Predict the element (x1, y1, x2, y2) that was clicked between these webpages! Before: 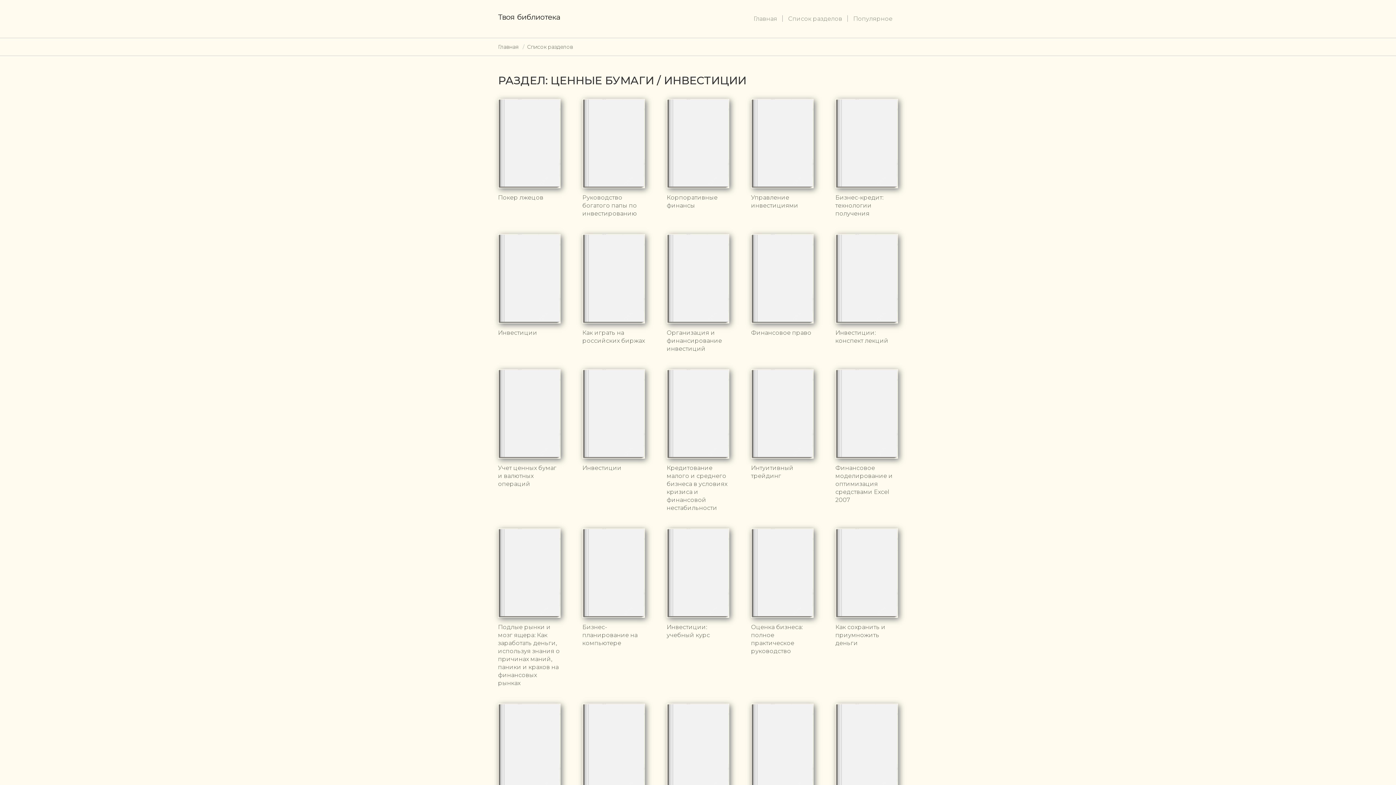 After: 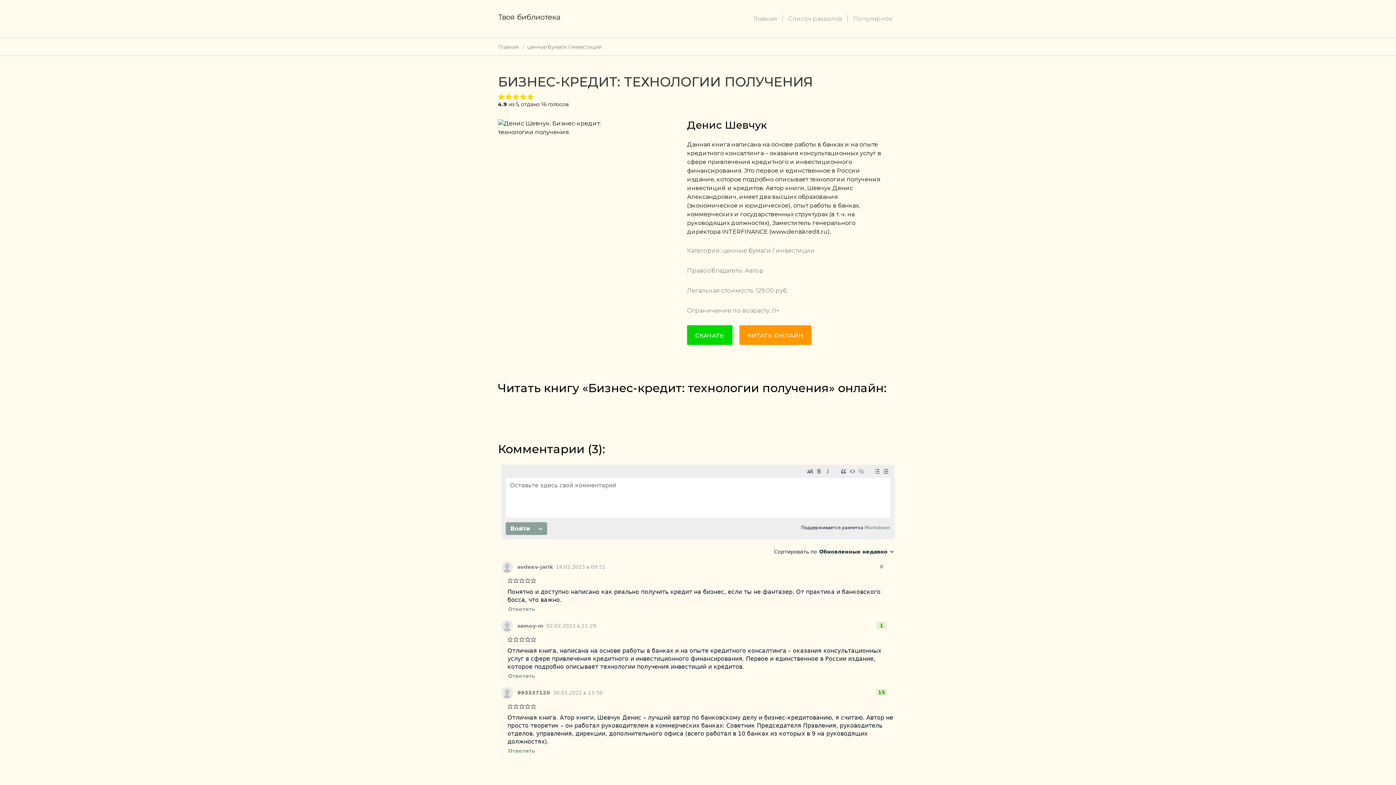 Action: bbox: (835, 142, 898, 149)